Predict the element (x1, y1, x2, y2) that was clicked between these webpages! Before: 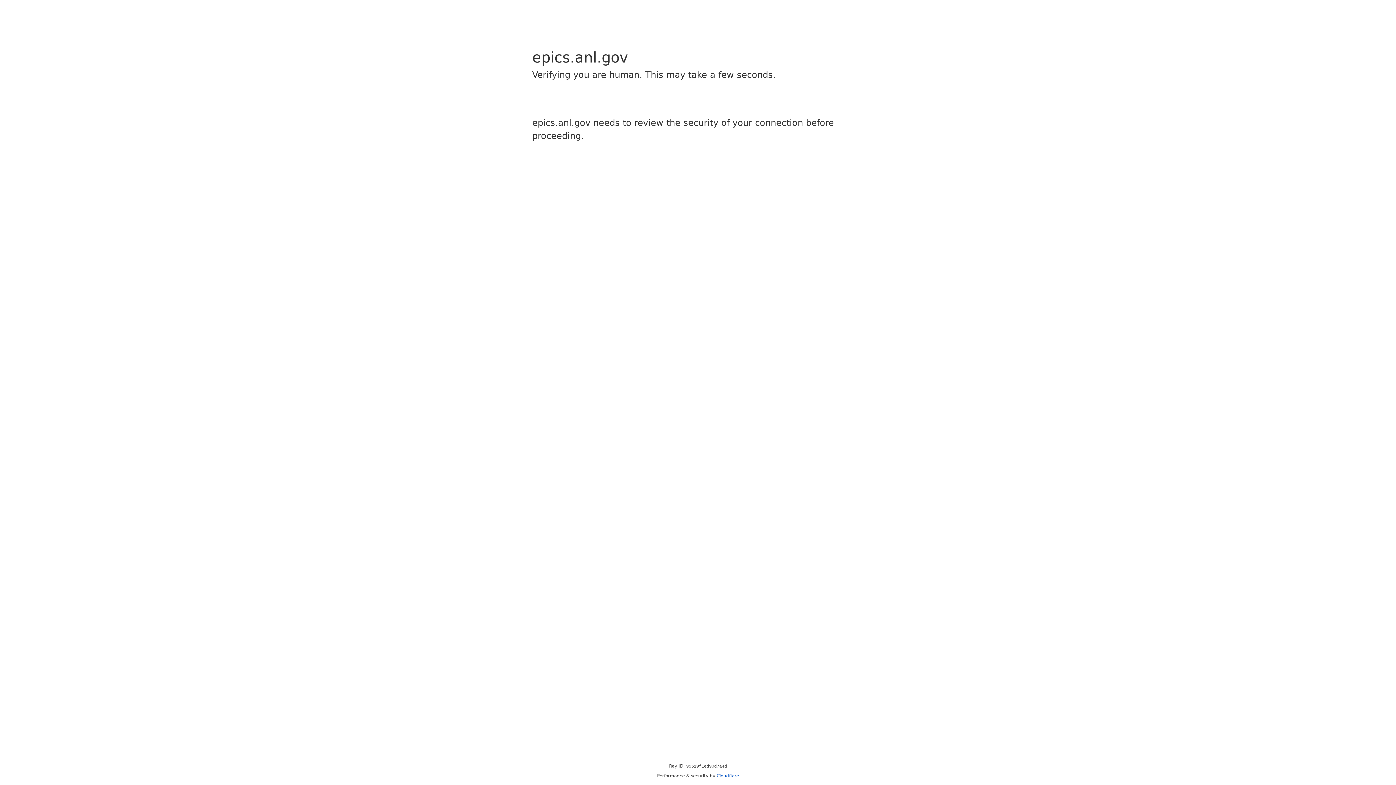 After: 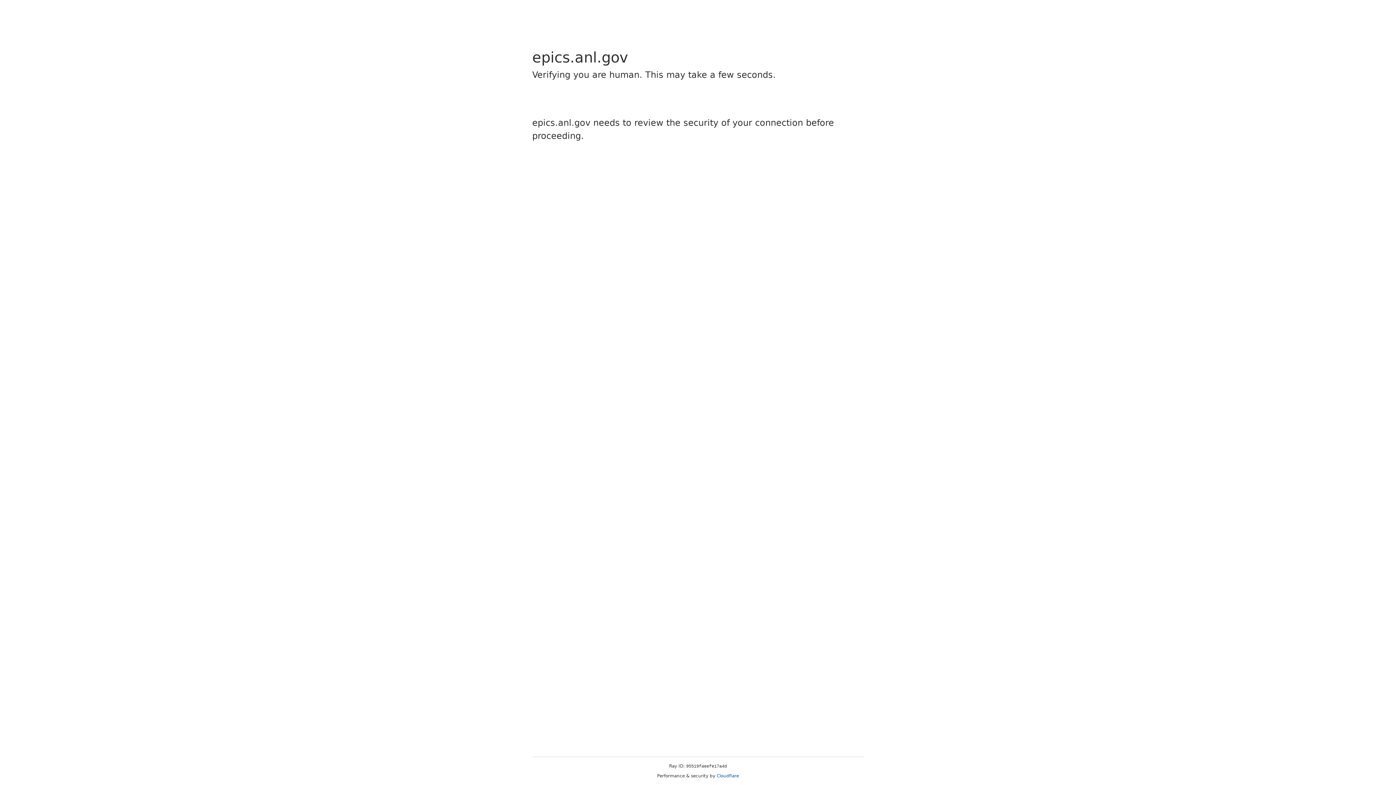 Action: label: Cloudflare bbox: (716, 773, 739, 778)